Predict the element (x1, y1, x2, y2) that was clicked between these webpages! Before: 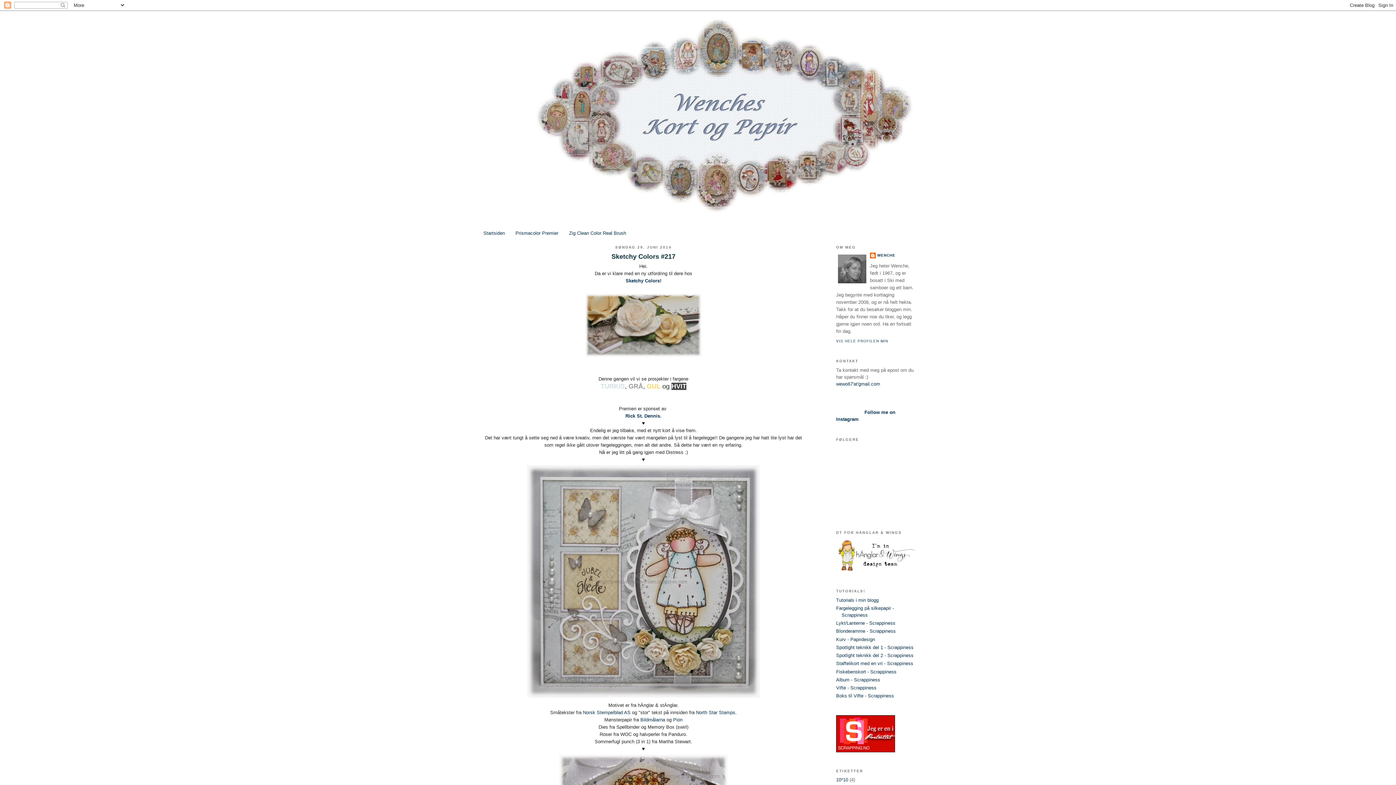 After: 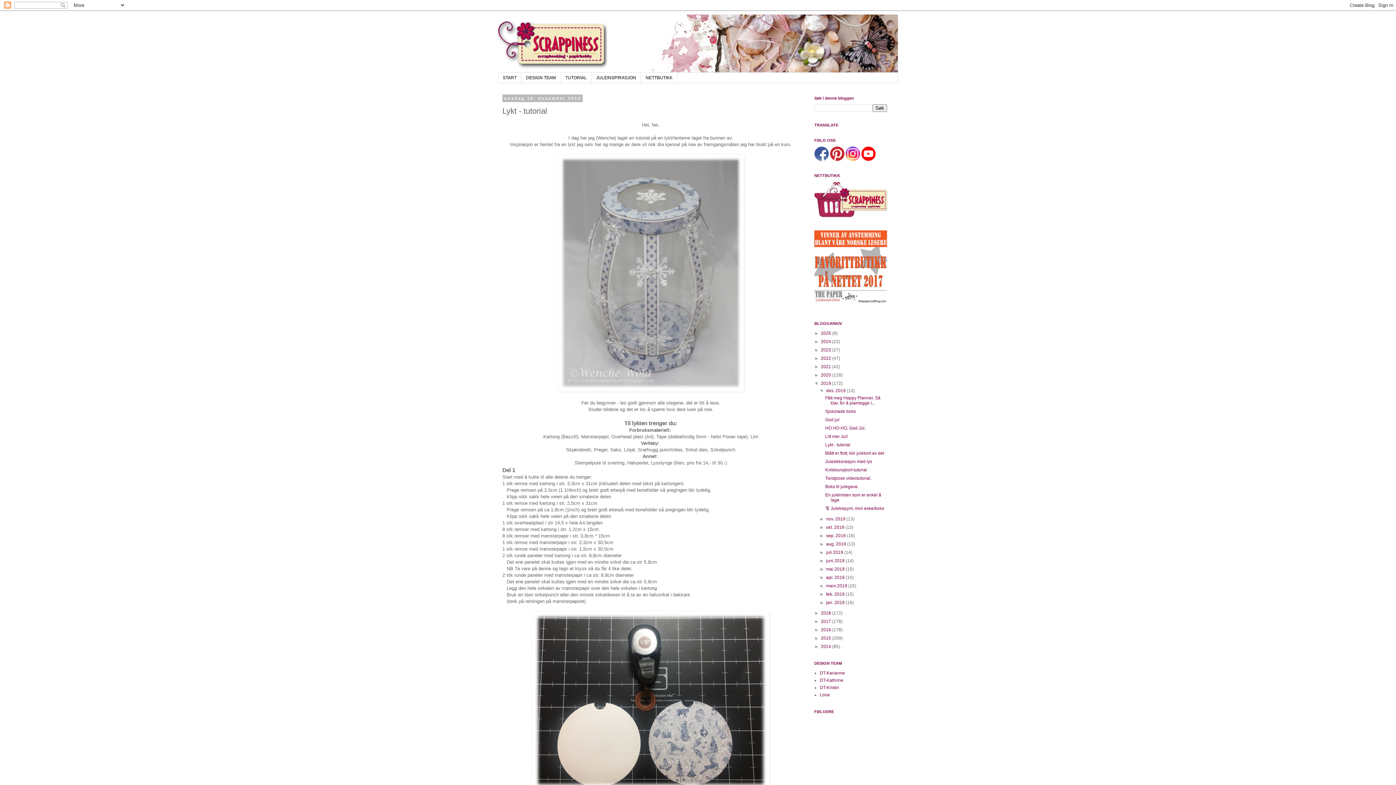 Action: bbox: (836, 620, 895, 626) label: Lykt/Lanterne - Scrappiness